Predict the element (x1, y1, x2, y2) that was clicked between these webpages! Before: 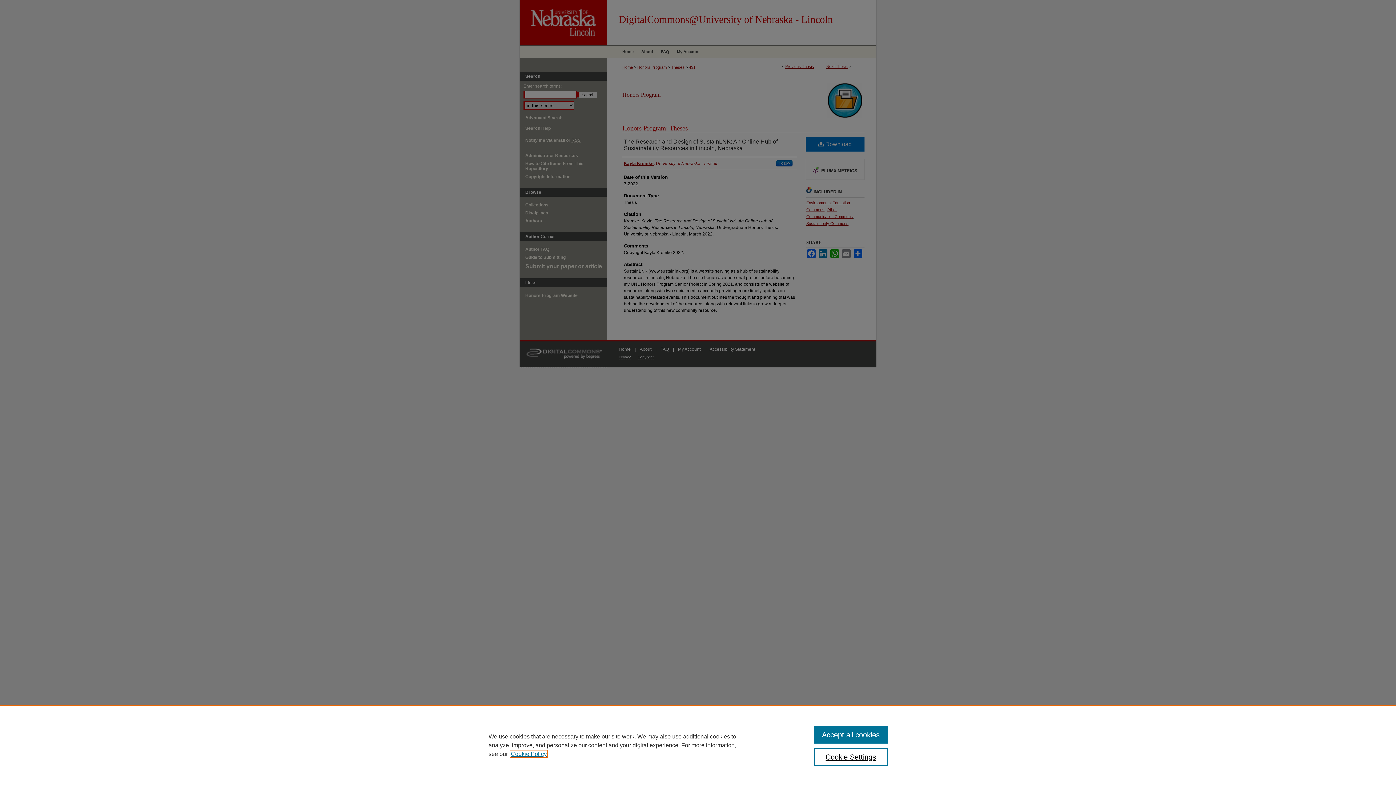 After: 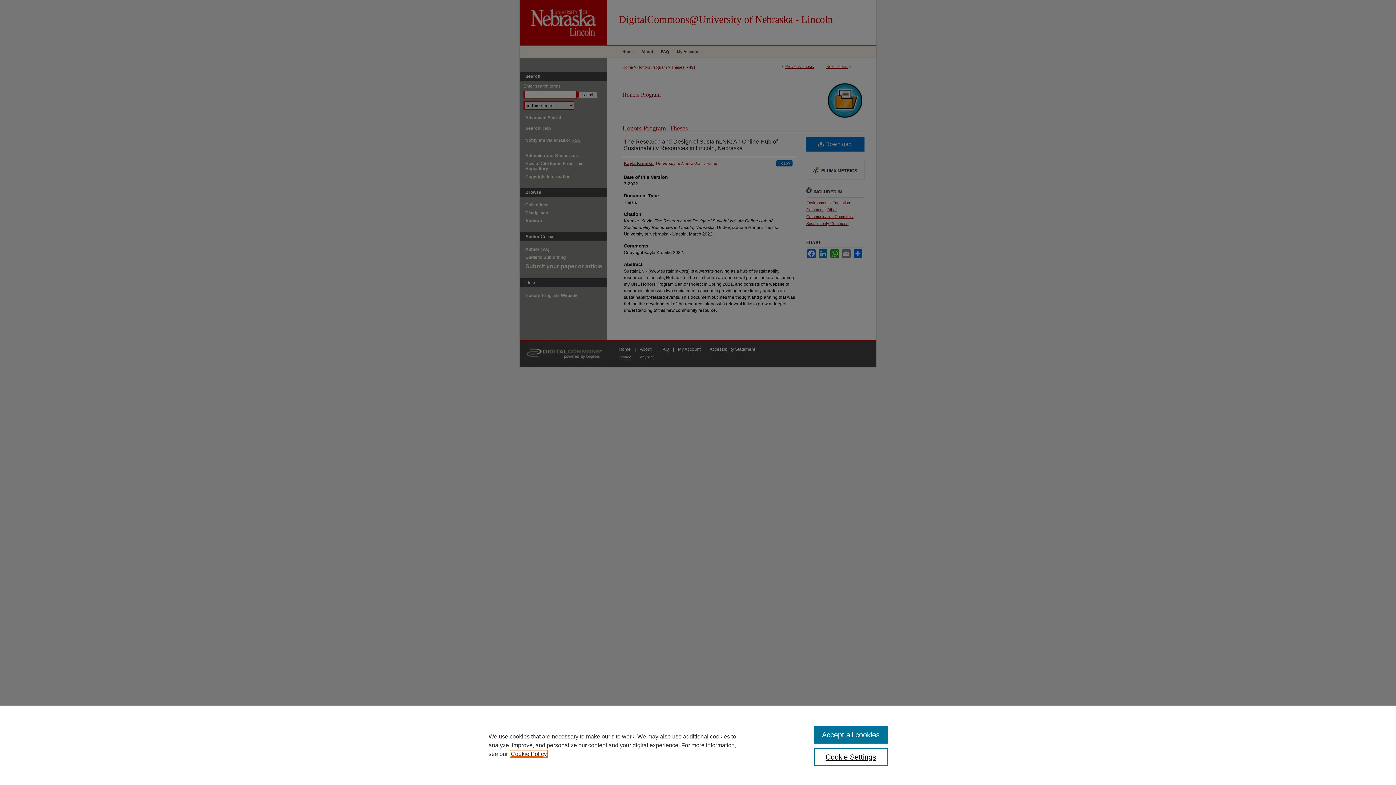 Action: bbox: (510, 751, 546, 757) label: , opens in a new tab